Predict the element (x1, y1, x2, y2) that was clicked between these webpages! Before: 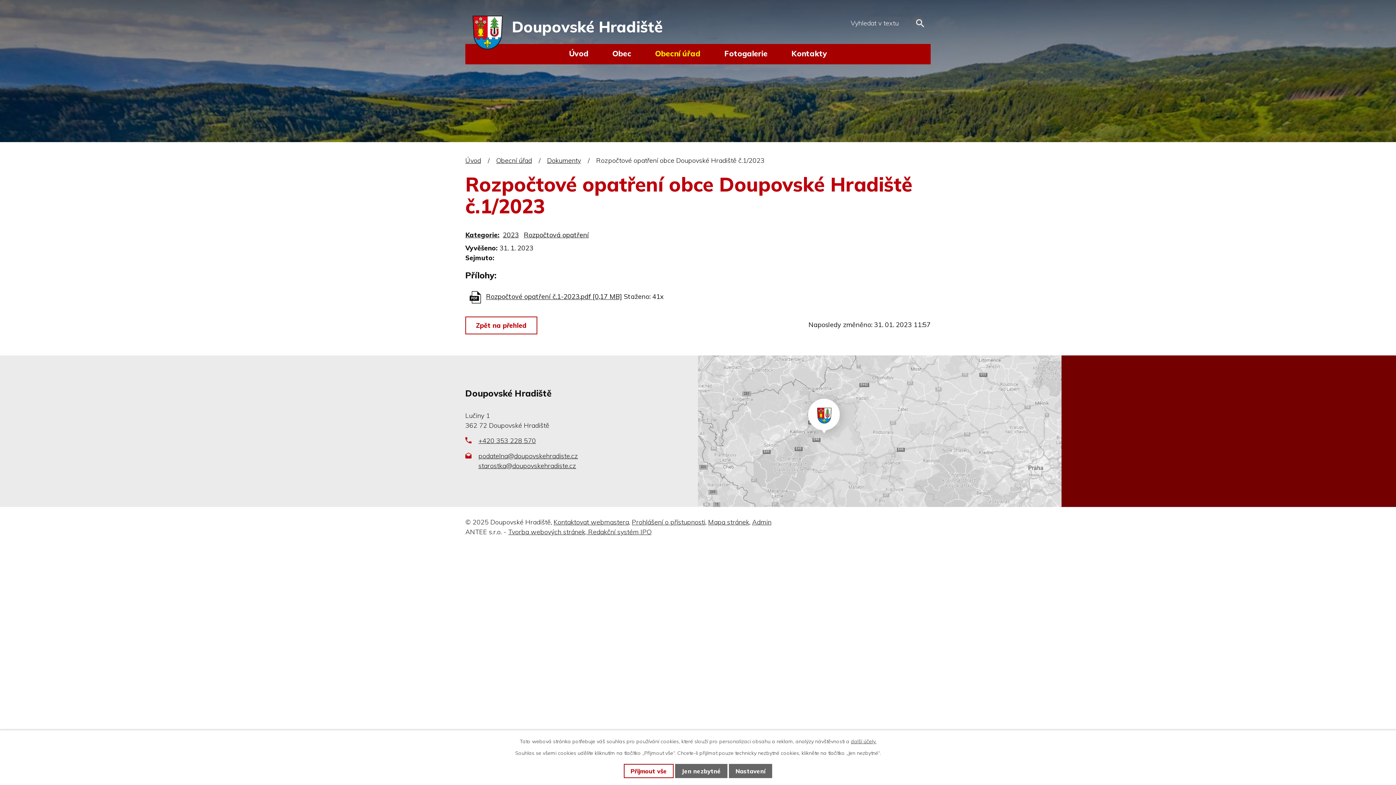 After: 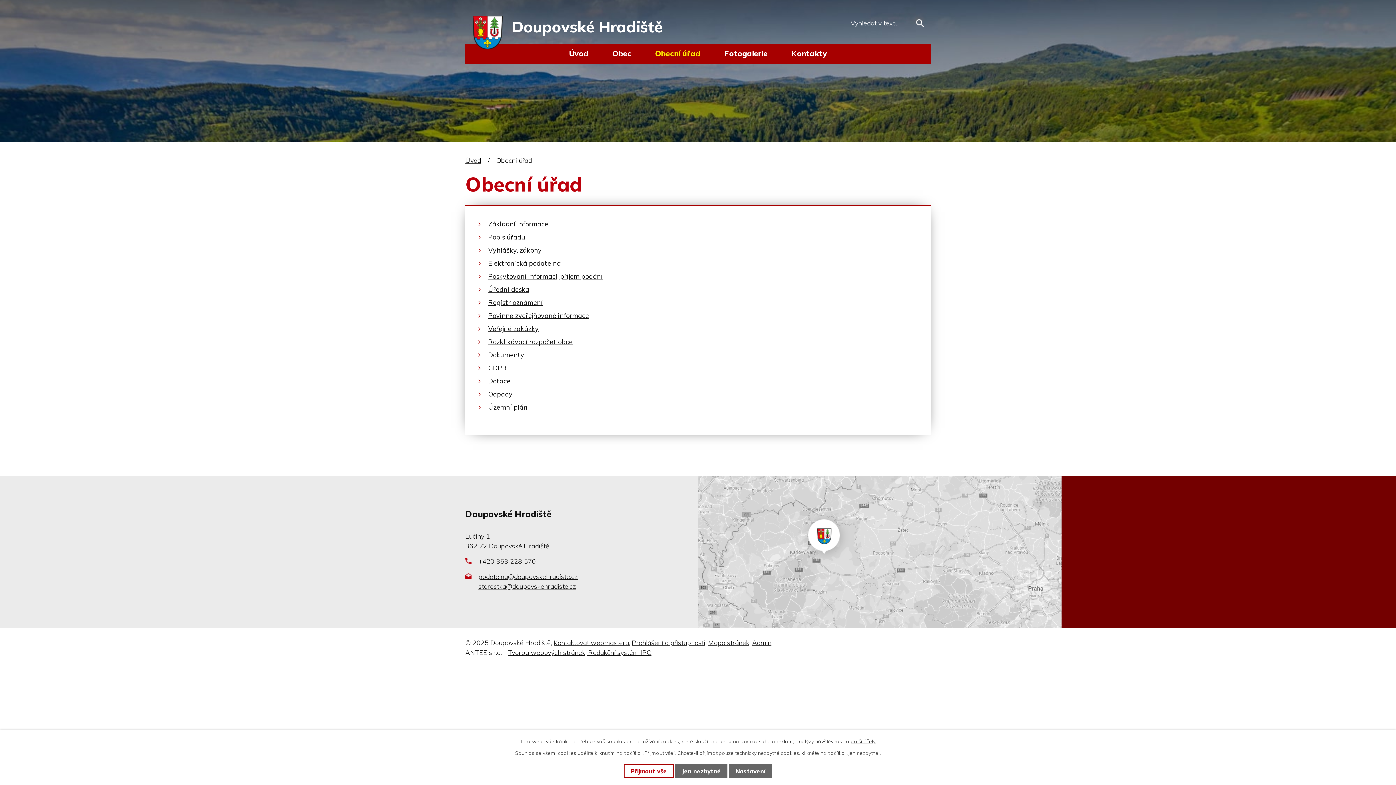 Action: label: Obecní úřad bbox: (649, 43, 706, 64)